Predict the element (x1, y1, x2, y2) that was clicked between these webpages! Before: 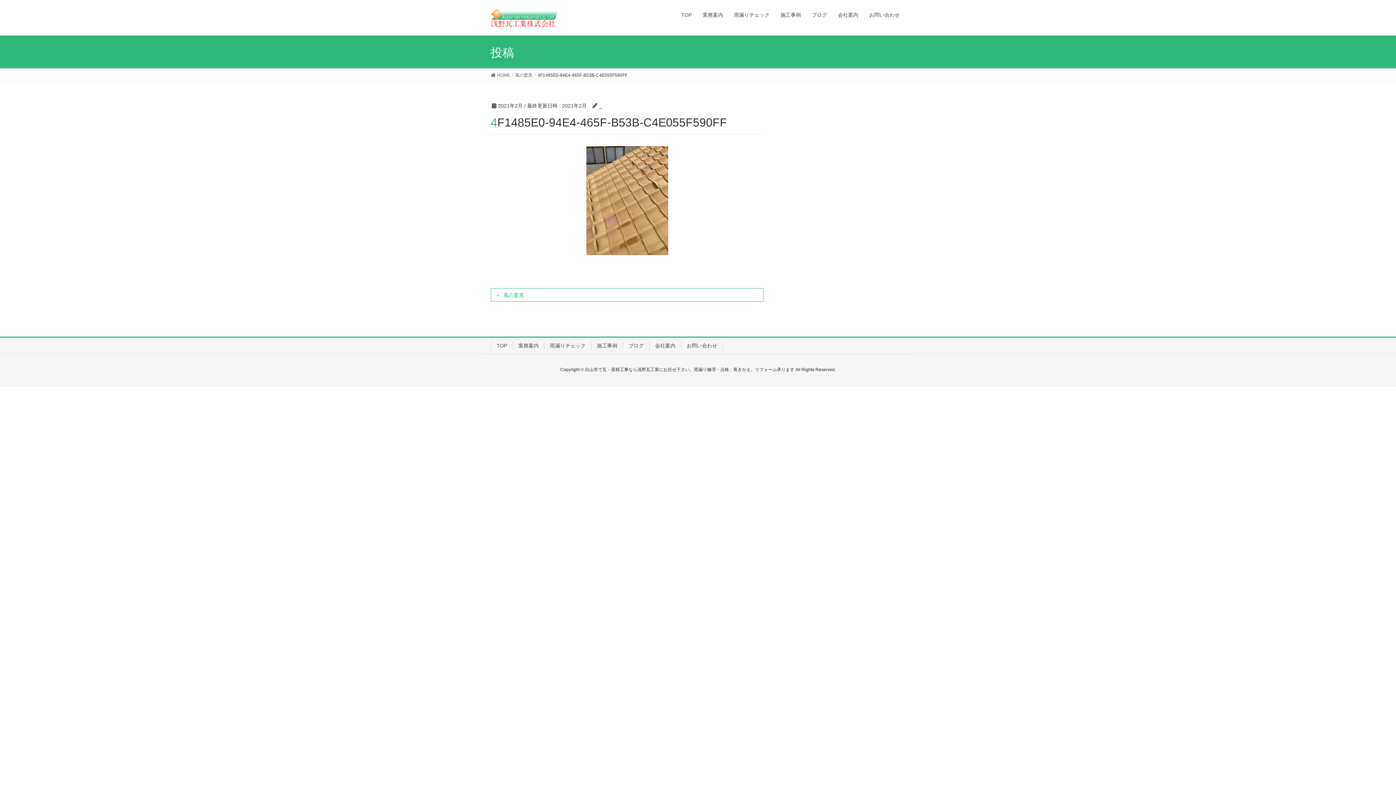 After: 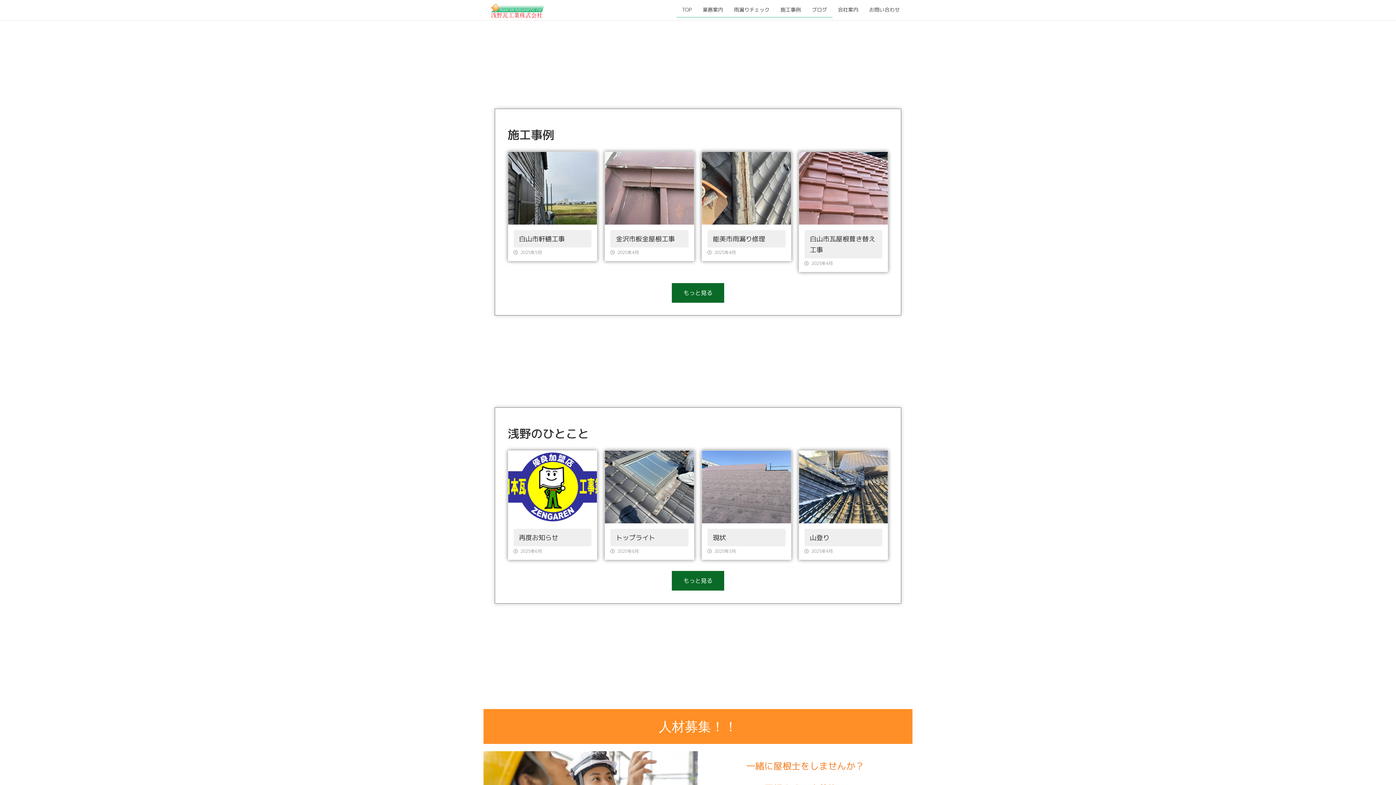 Action: label: 施工事例 bbox: (775, 7, 806, 22)